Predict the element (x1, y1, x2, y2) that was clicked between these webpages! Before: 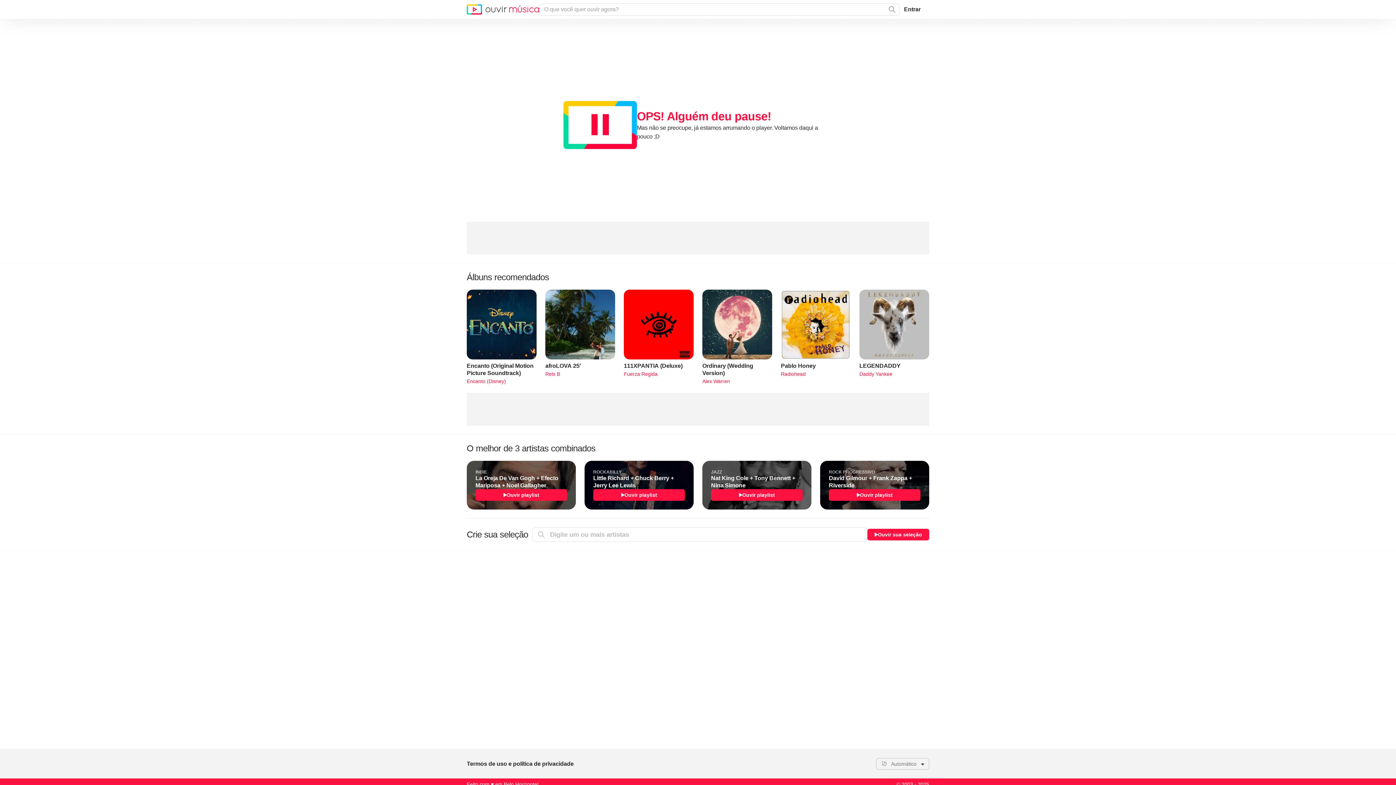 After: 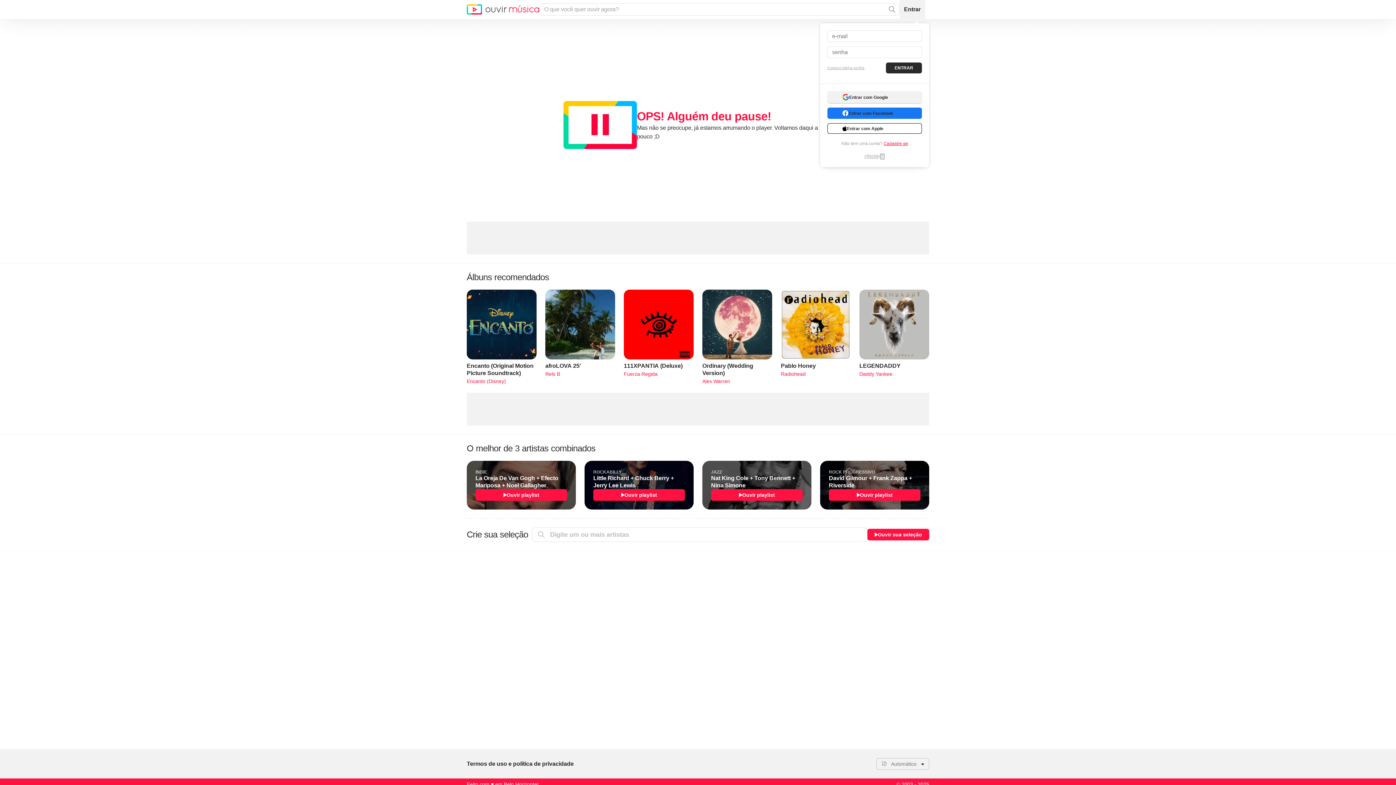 Action: label: Entrar bbox: (899, 0, 925, 18)